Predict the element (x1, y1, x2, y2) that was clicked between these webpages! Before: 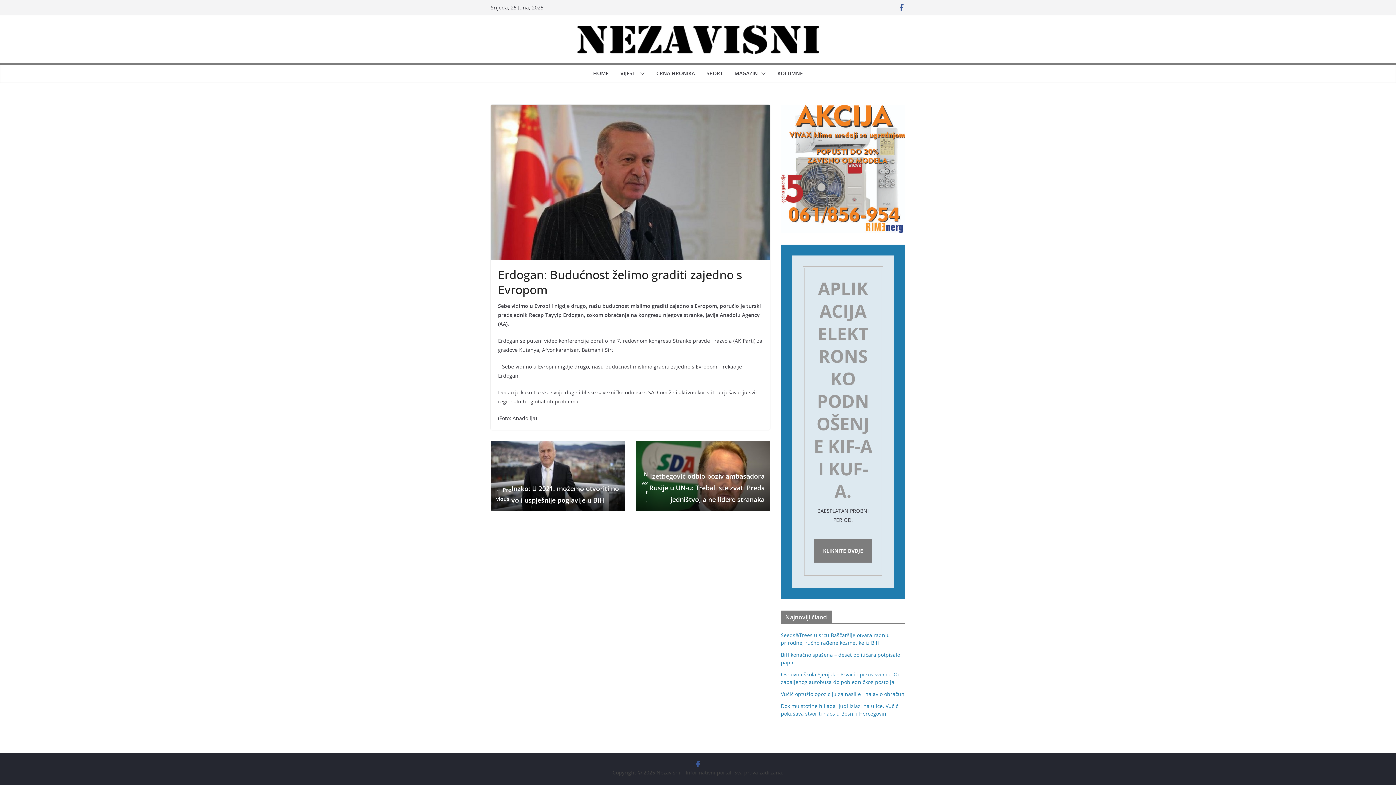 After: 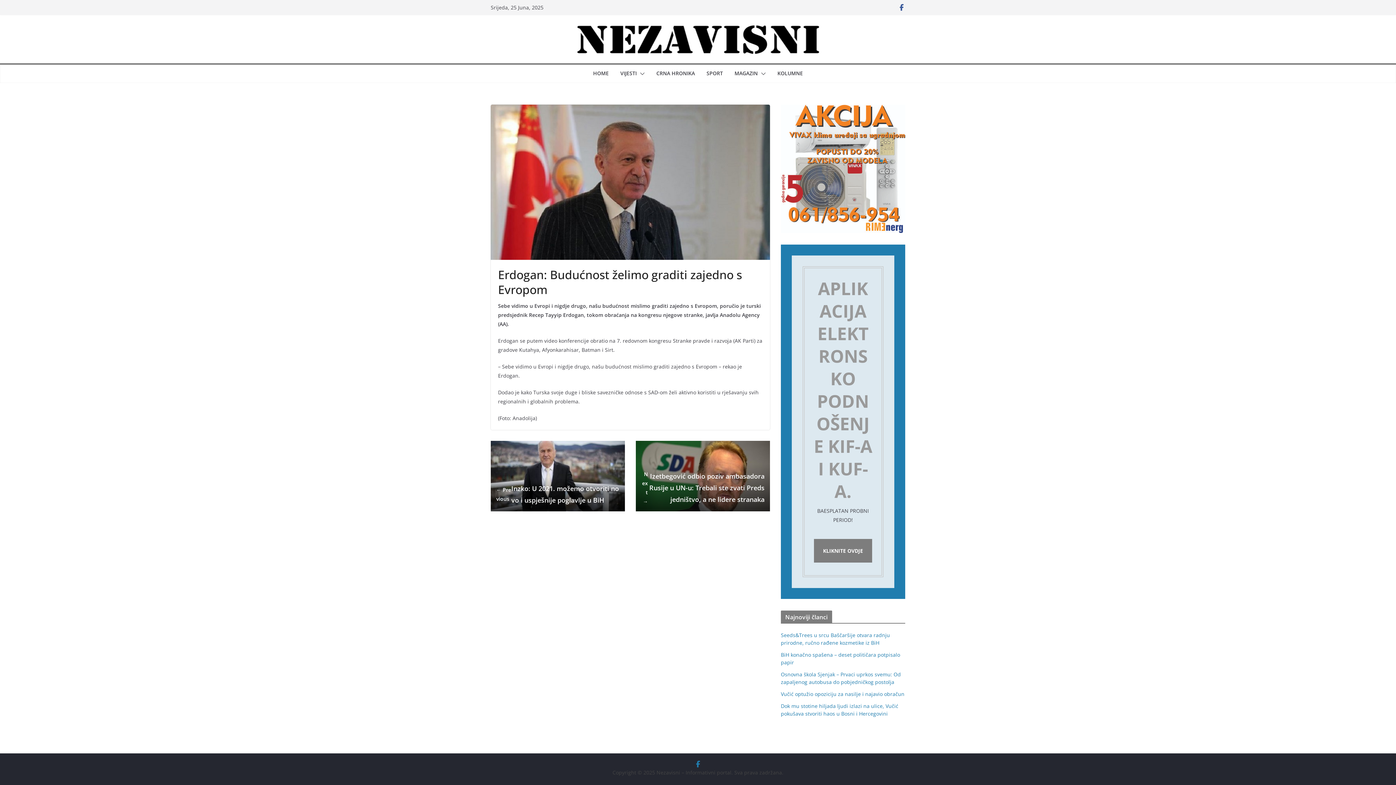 Action: bbox: (694, 761, 701, 768)